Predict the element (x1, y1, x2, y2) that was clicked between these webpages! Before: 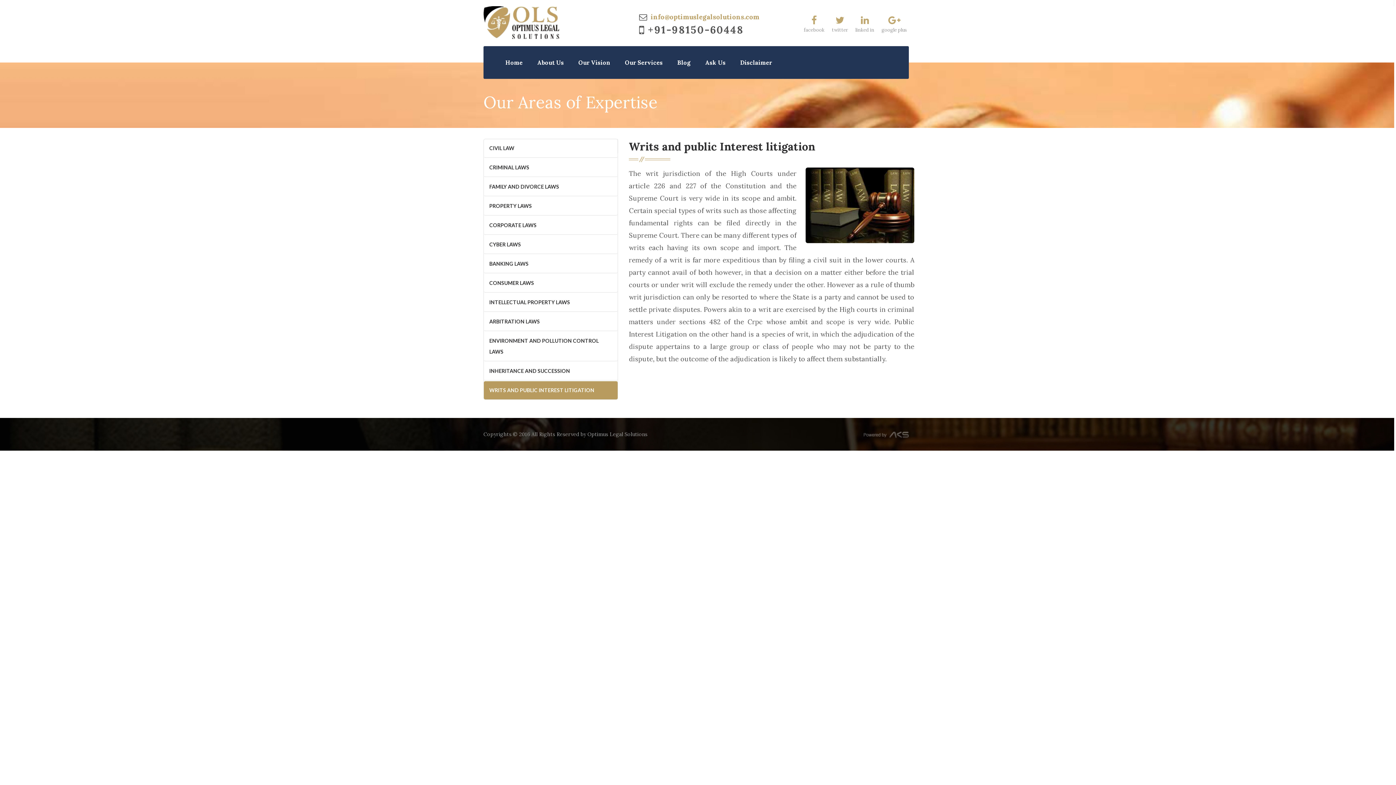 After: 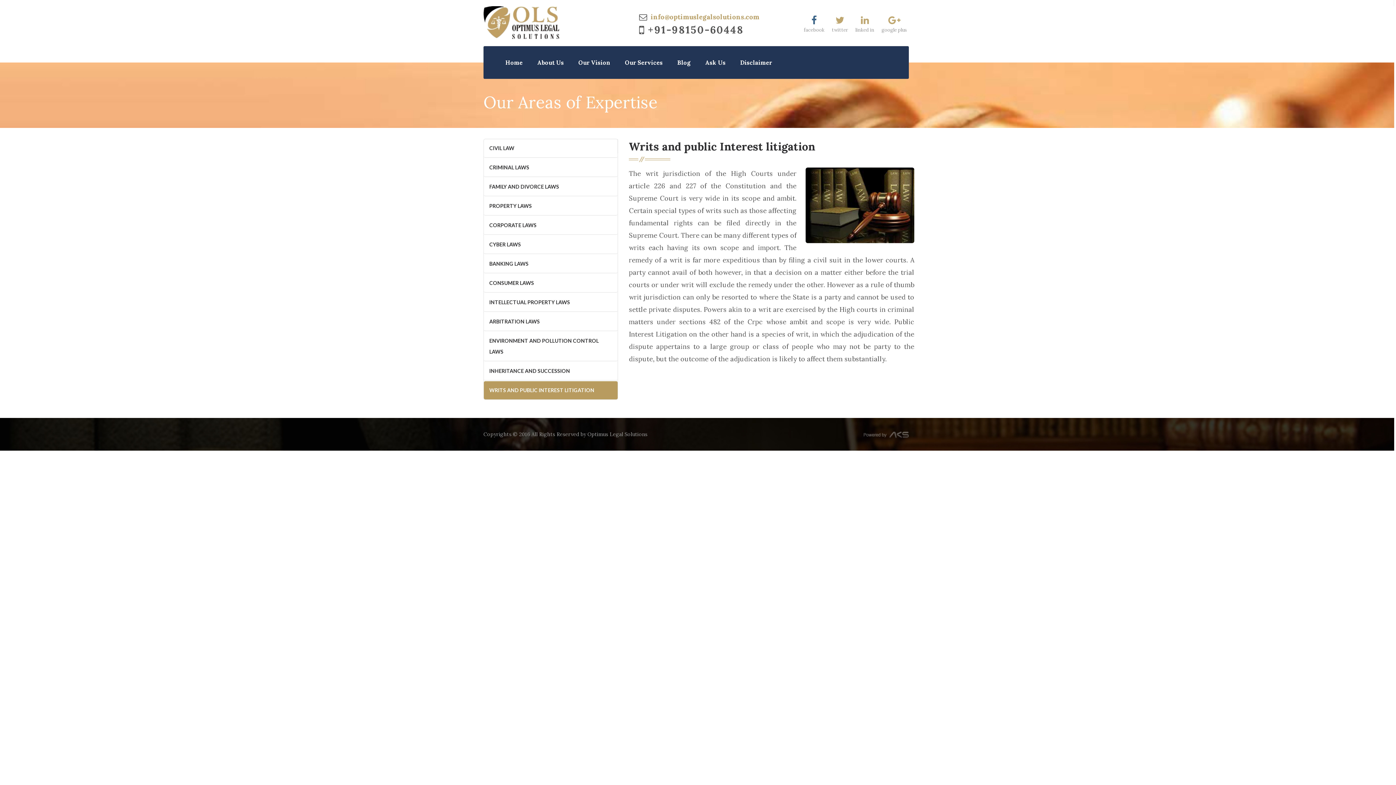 Action: bbox: (811, 18, 817, 25)